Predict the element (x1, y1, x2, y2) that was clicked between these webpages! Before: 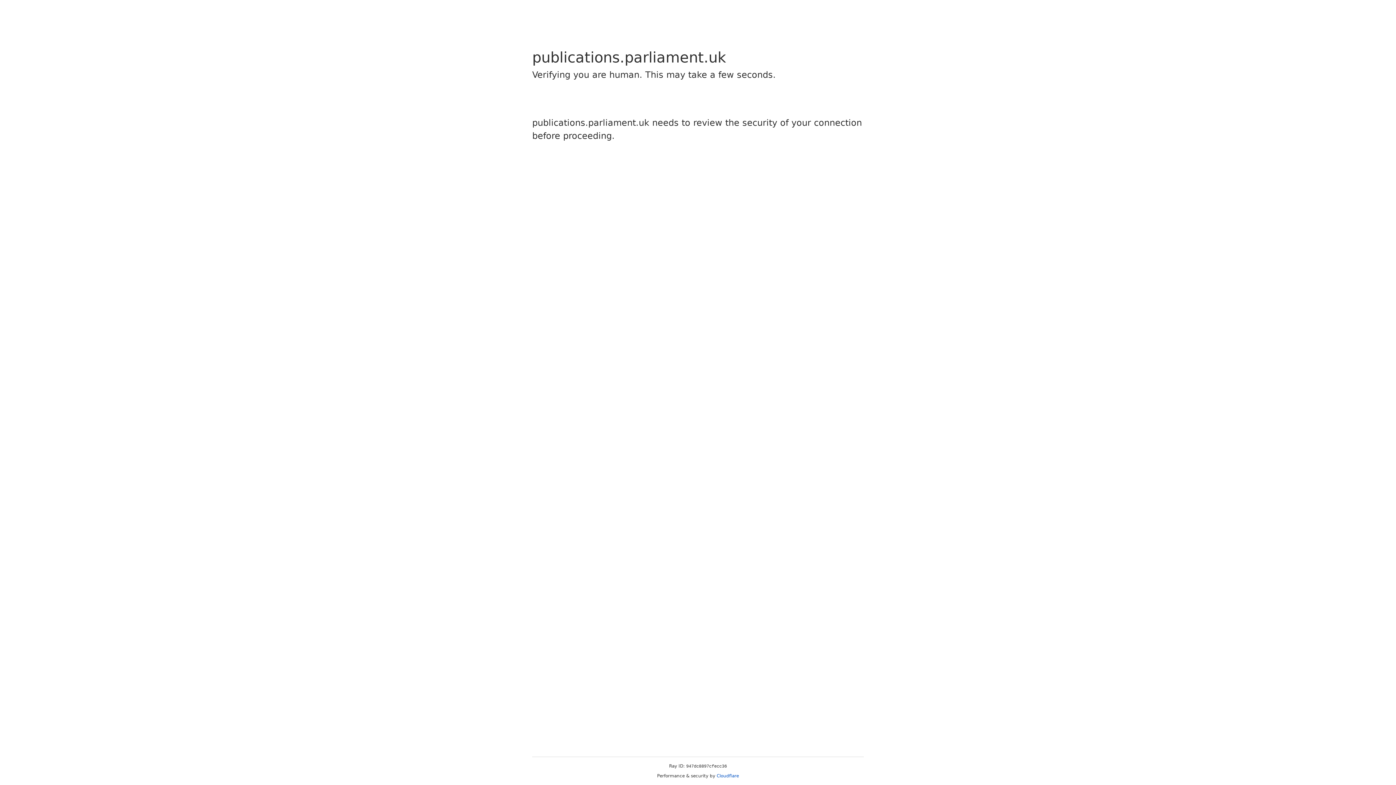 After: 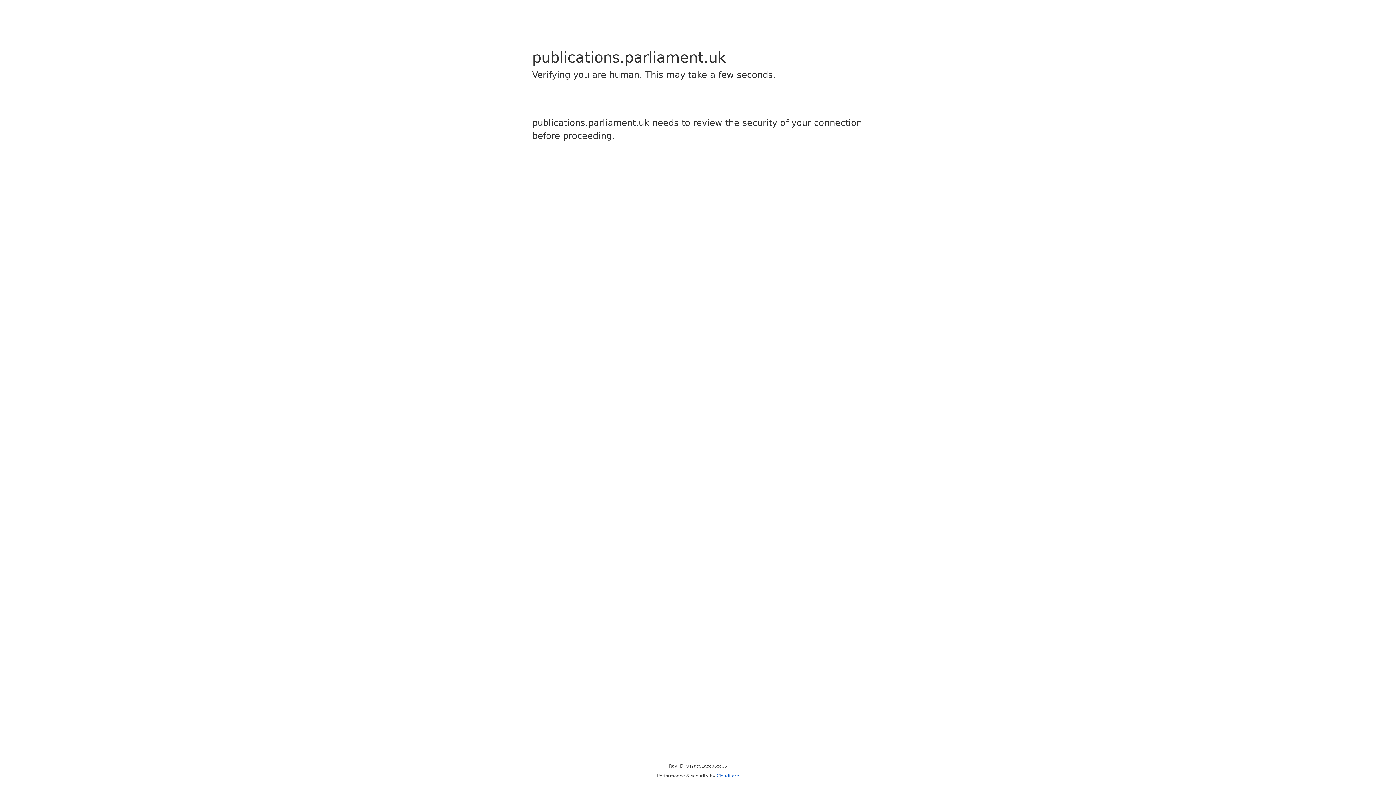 Action: label: Cloudflare bbox: (716, 773, 739, 778)